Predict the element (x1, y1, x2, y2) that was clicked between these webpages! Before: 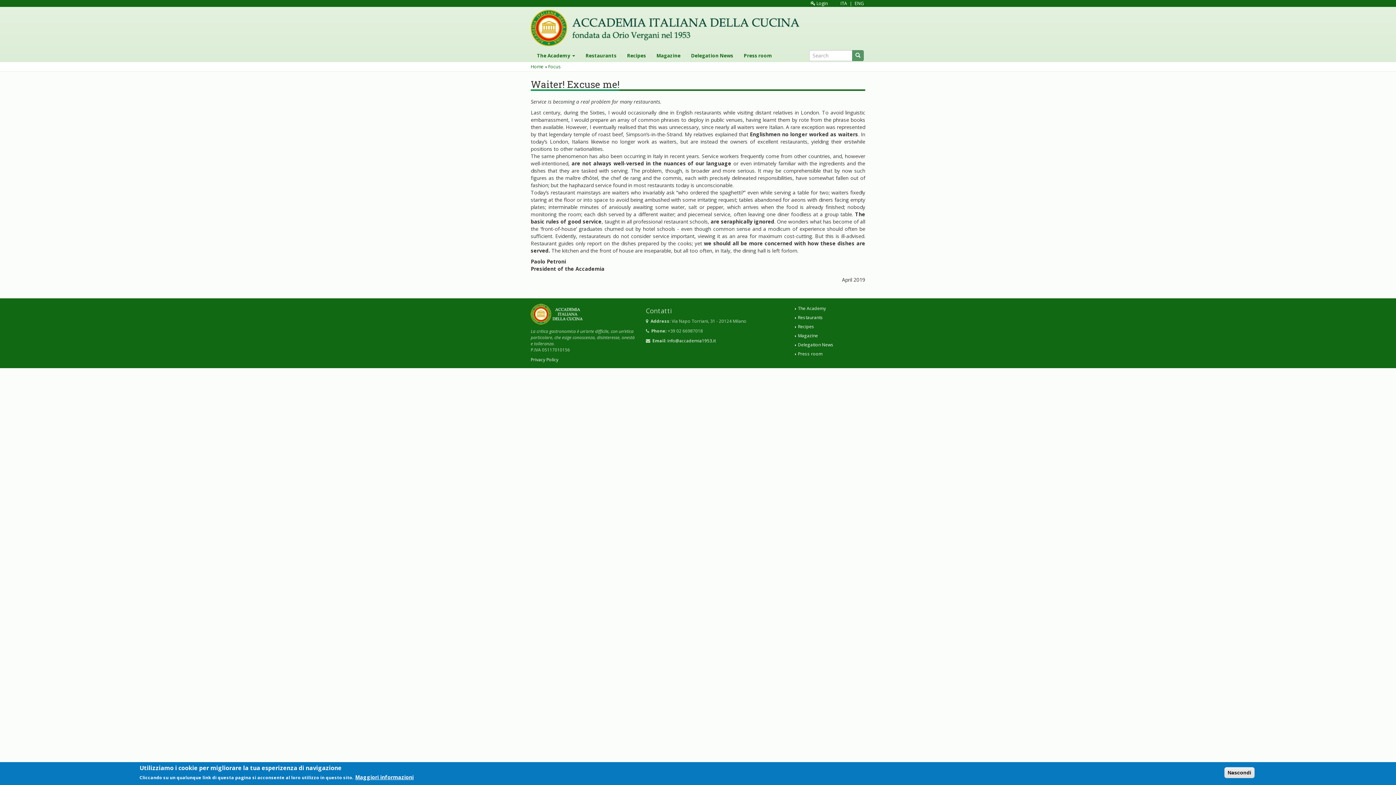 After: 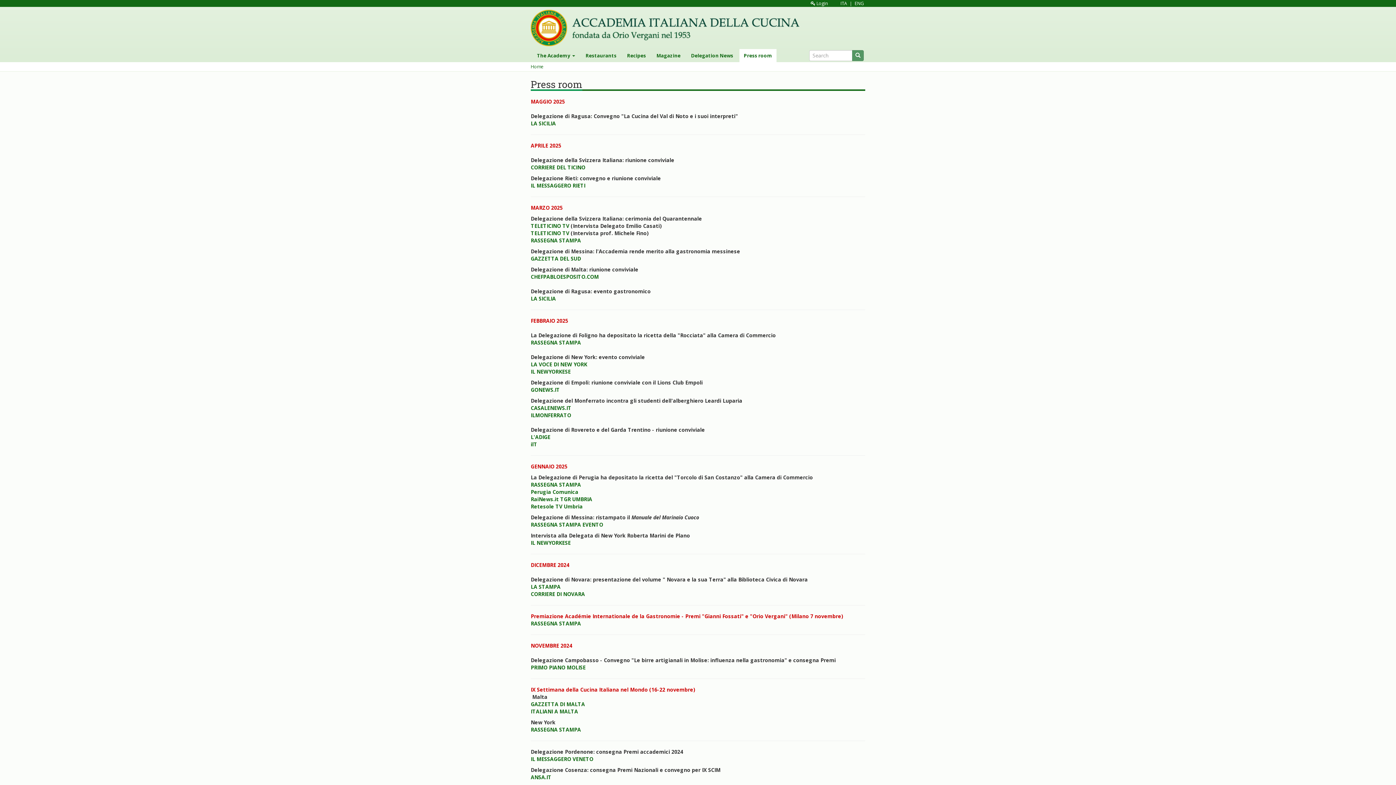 Action: bbox: (791, 349, 865, 358) label: Press room